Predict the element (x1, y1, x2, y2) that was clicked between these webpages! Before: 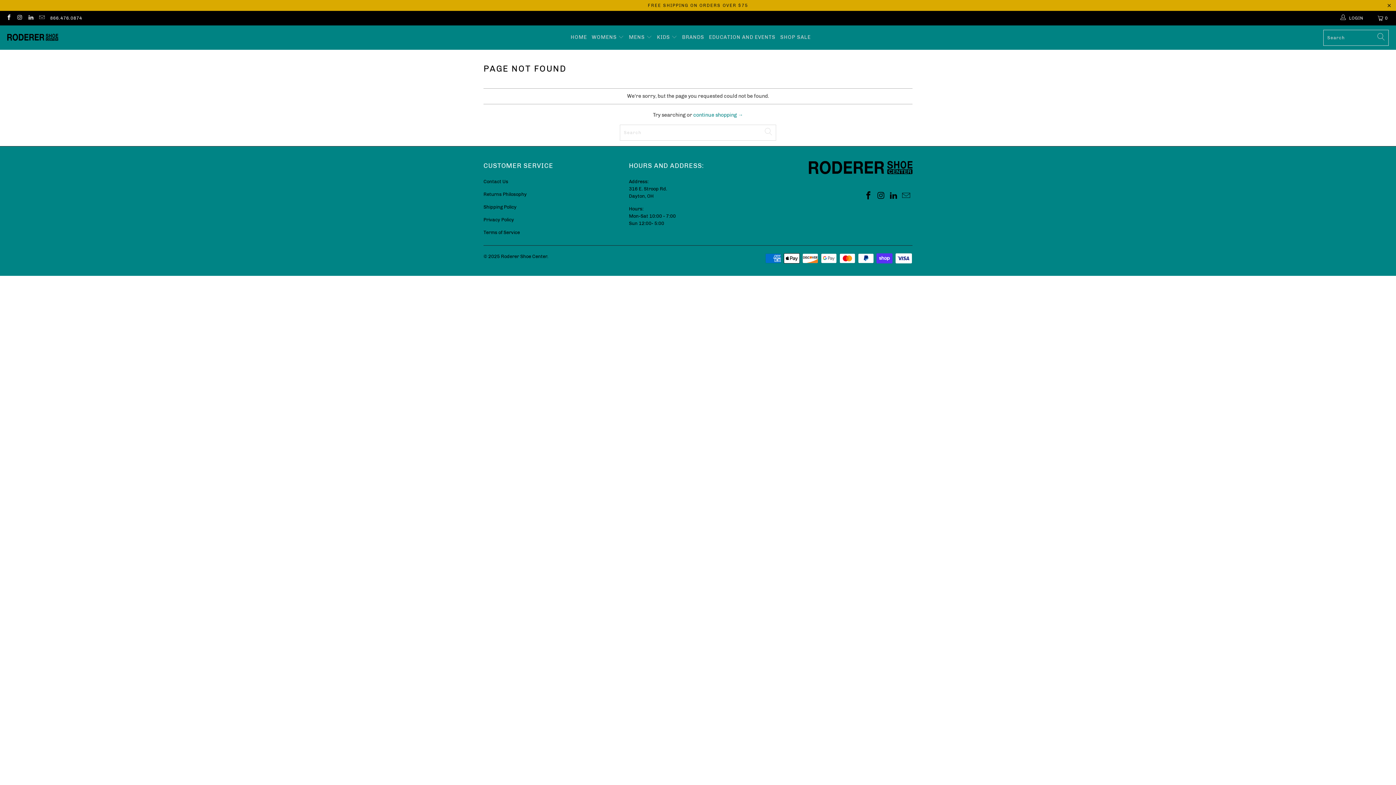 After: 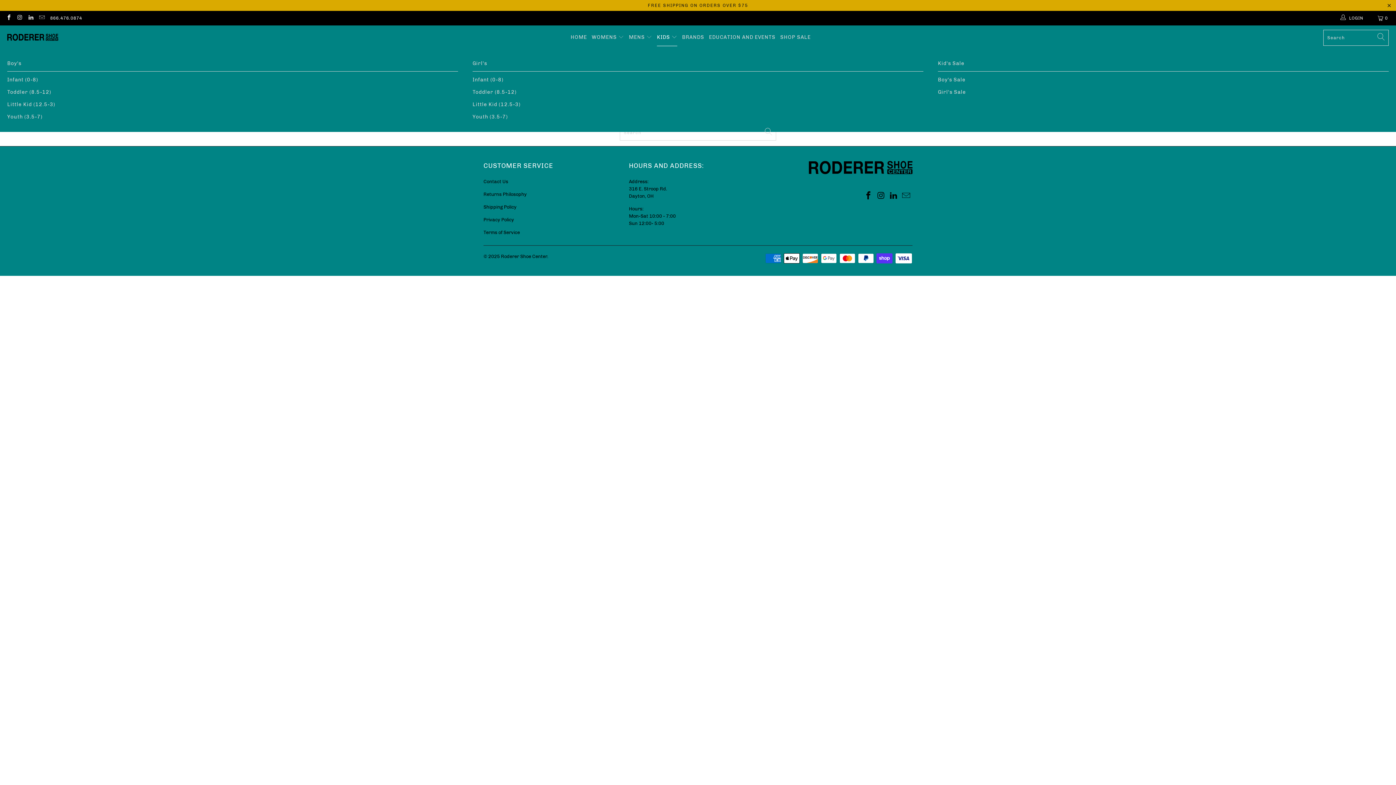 Action: bbox: (657, 29, 677, 46) label: KIDS 